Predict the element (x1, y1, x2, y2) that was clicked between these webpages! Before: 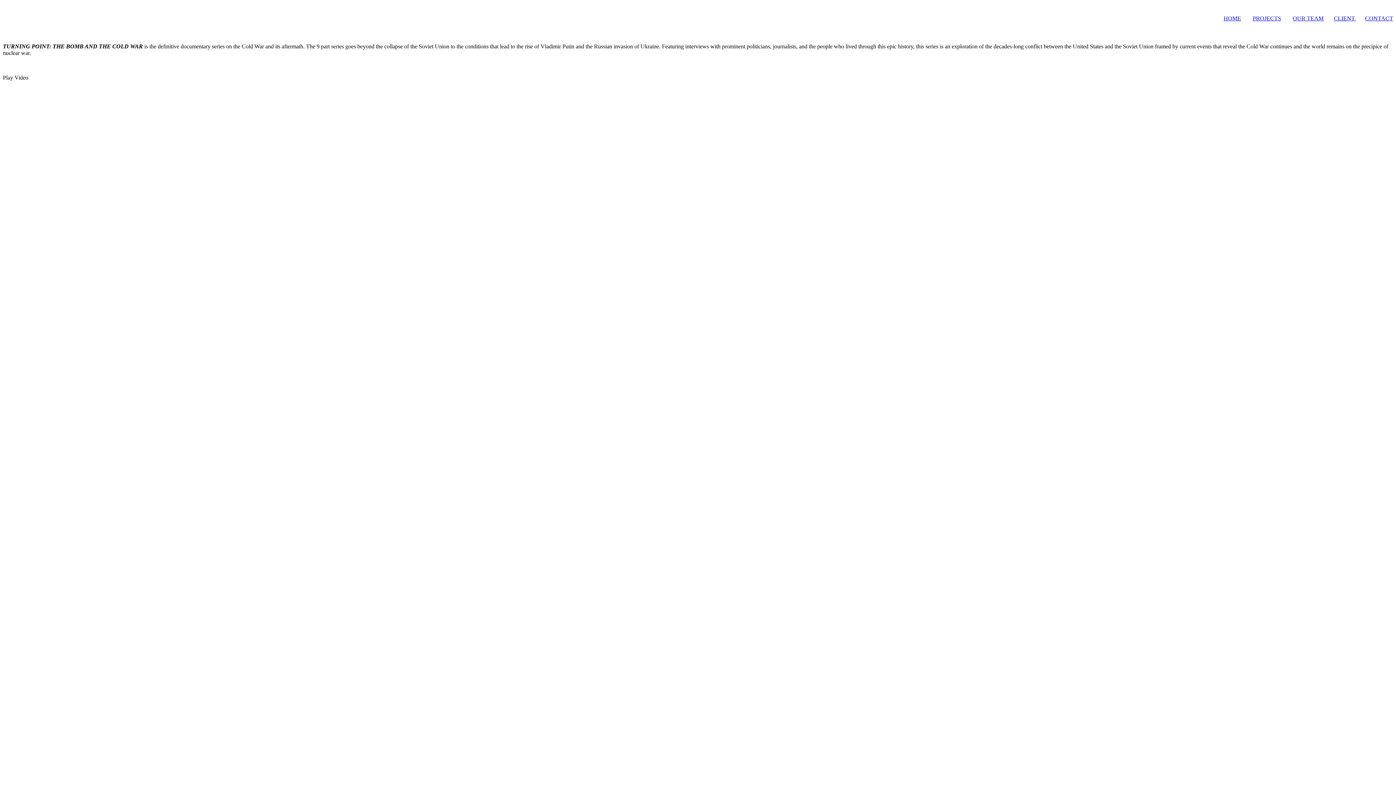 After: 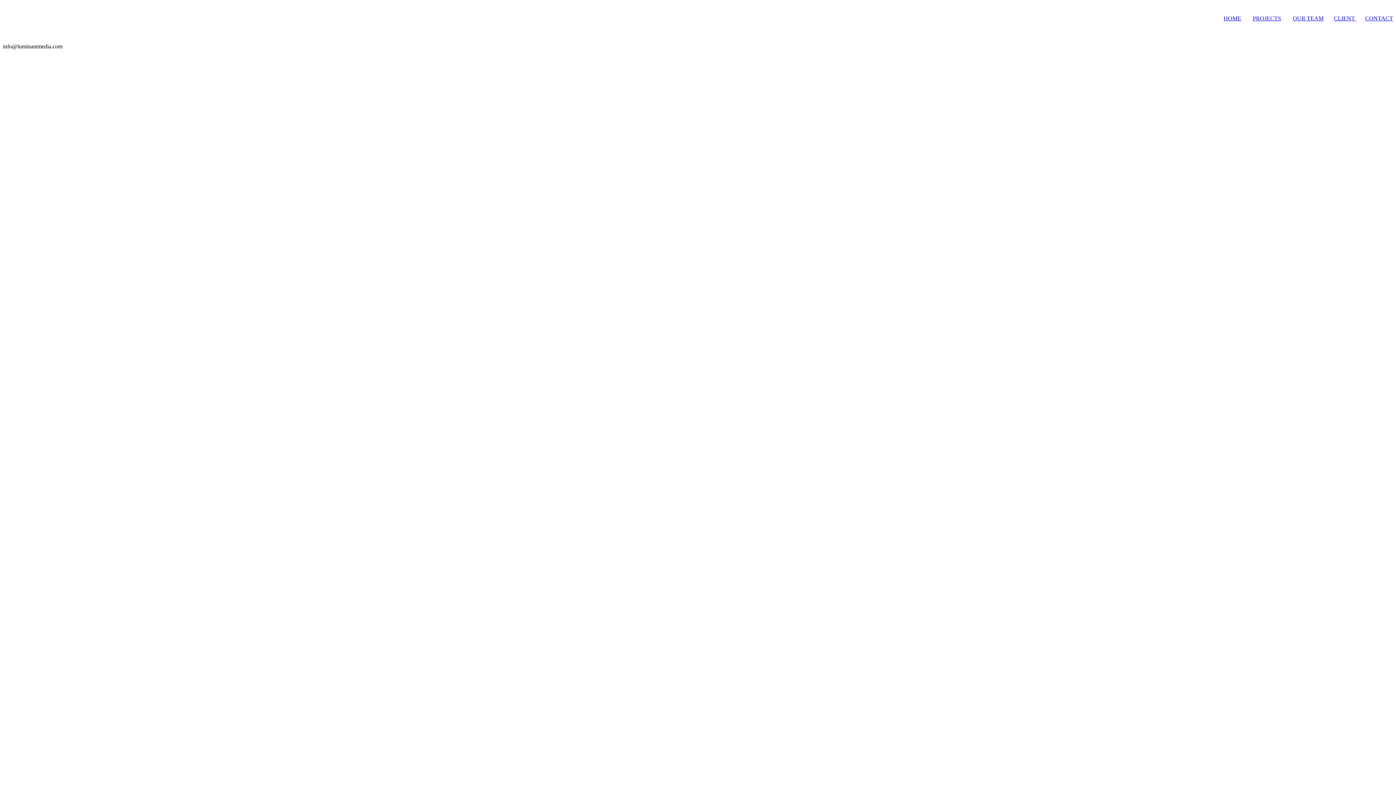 Action: label: CONTACT bbox: (1365, 15, 1393, 21)